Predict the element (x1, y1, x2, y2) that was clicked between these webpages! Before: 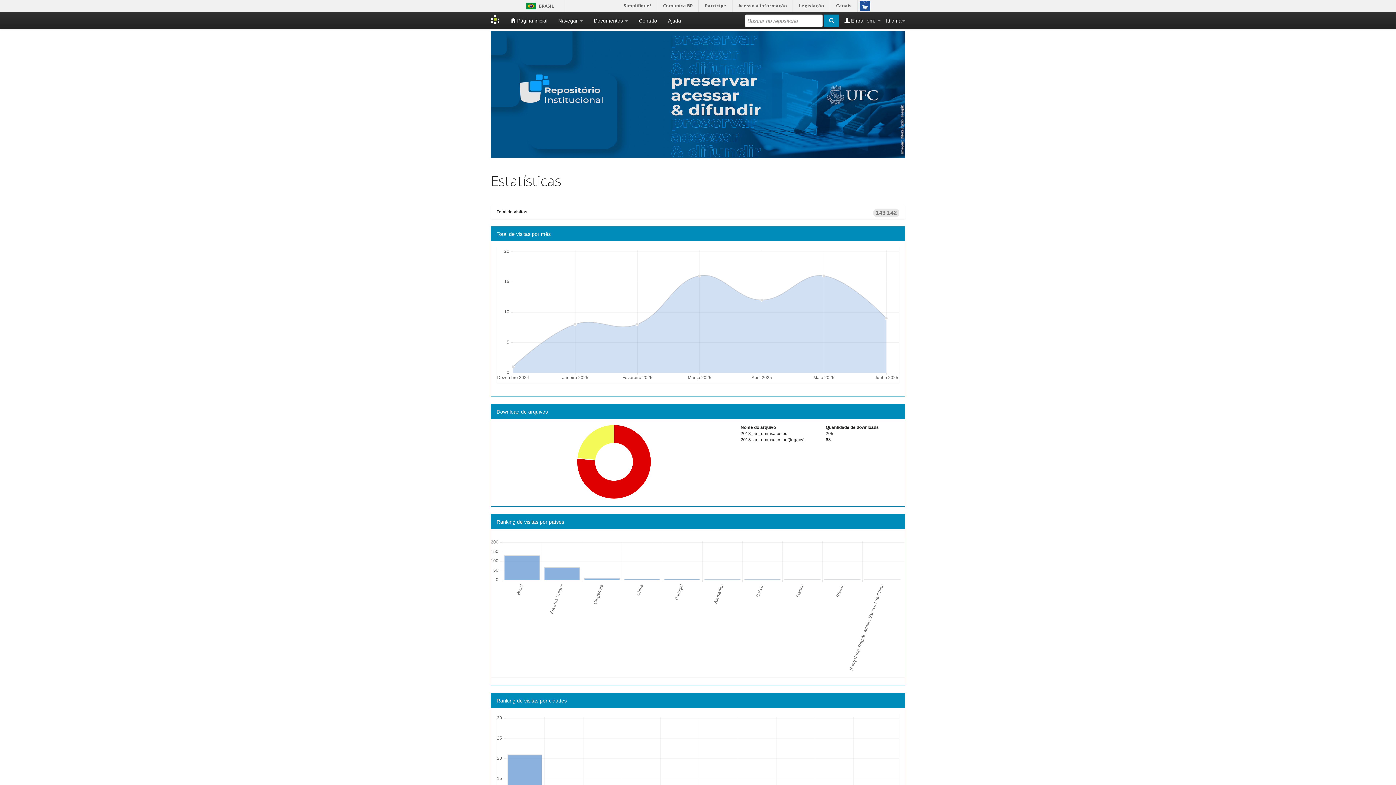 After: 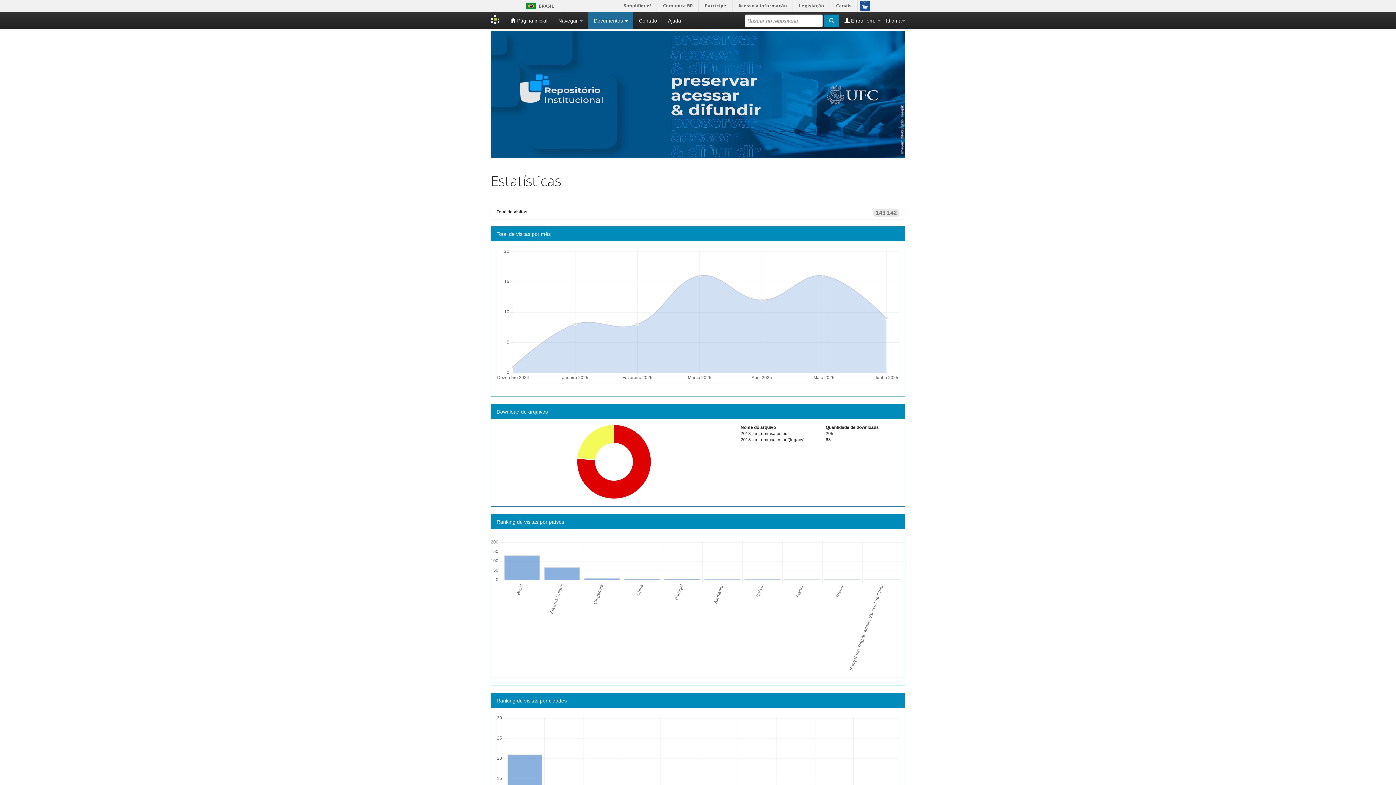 Action: bbox: (588, 12, 633, 29) label: Documentos 